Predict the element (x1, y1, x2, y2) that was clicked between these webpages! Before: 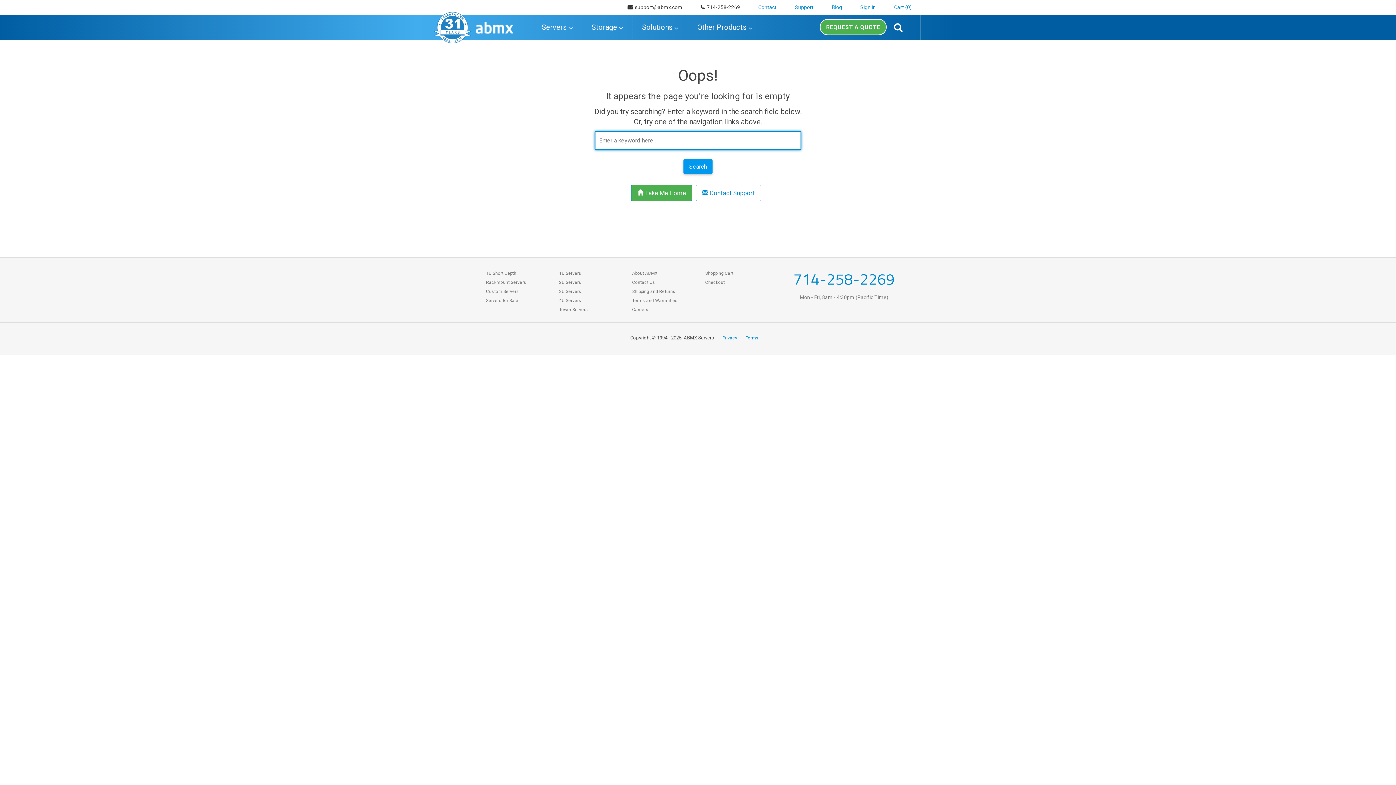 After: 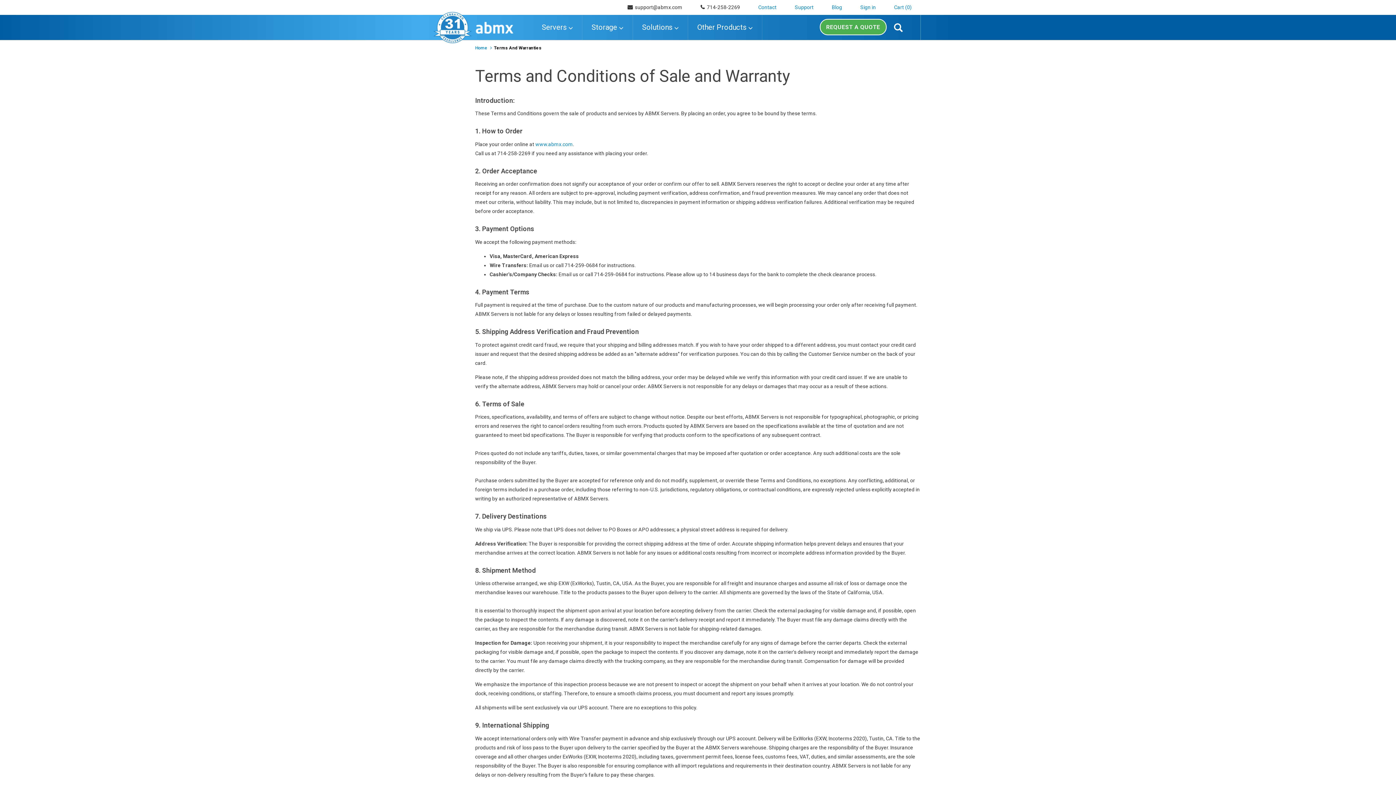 Action: bbox: (745, 335, 766, 340) label: Terms